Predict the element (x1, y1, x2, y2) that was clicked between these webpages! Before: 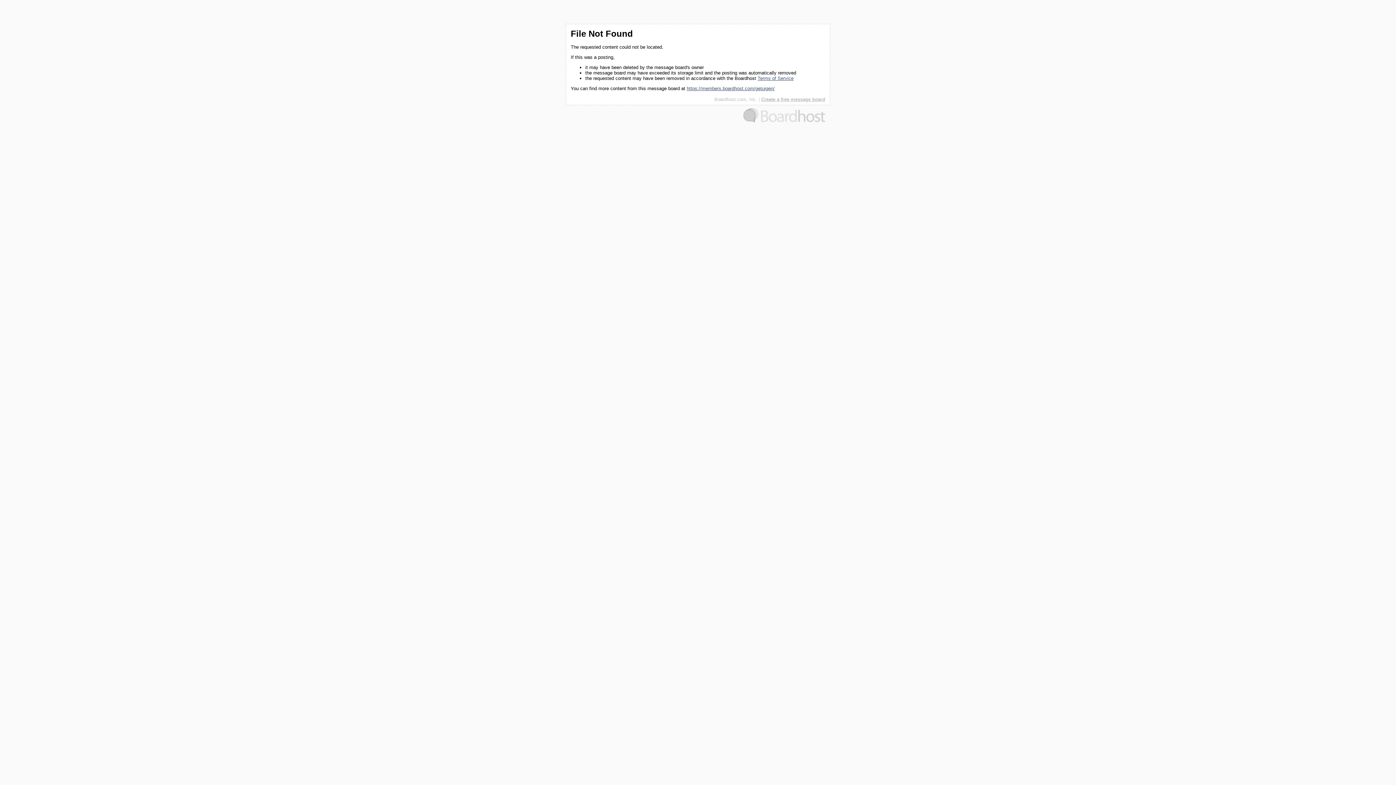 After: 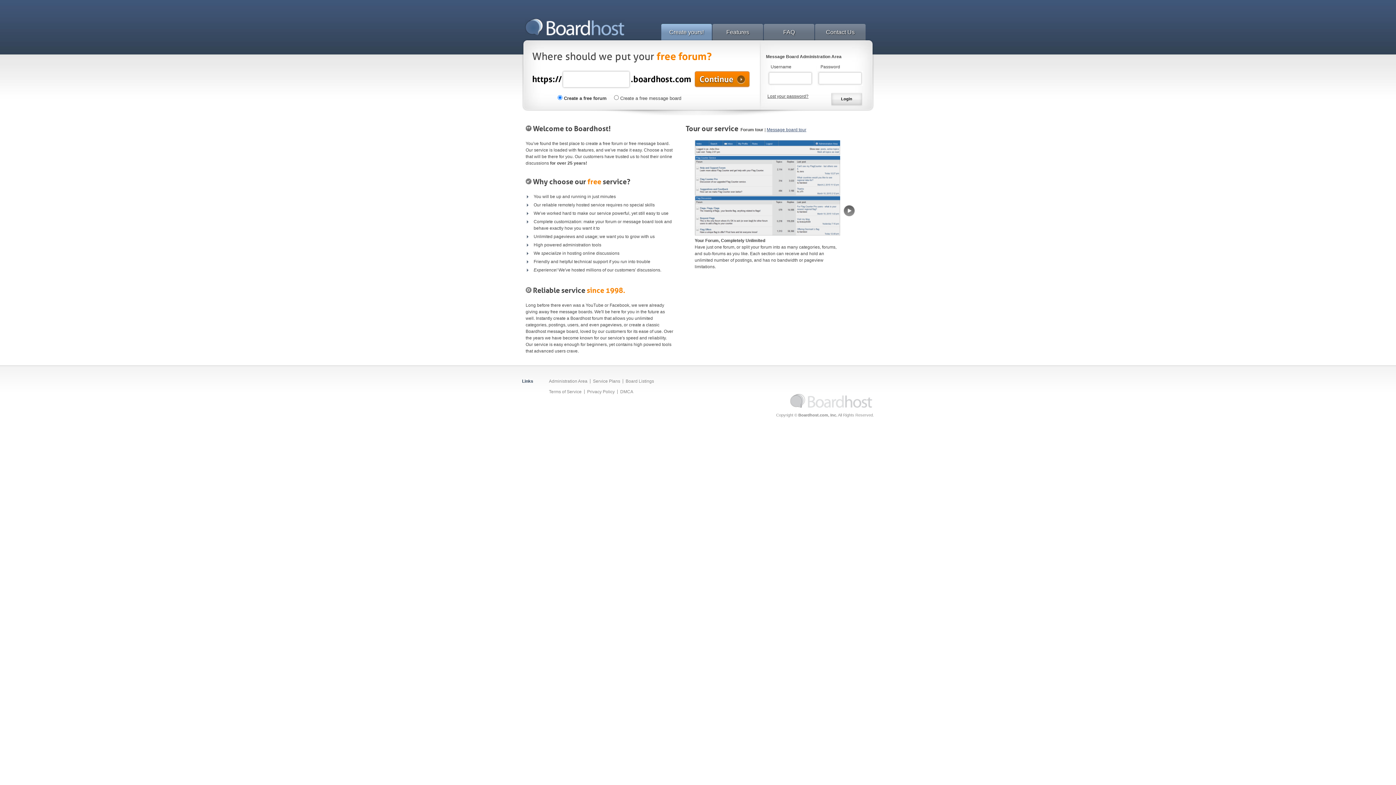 Action: bbox: (743, 118, 825, 123)